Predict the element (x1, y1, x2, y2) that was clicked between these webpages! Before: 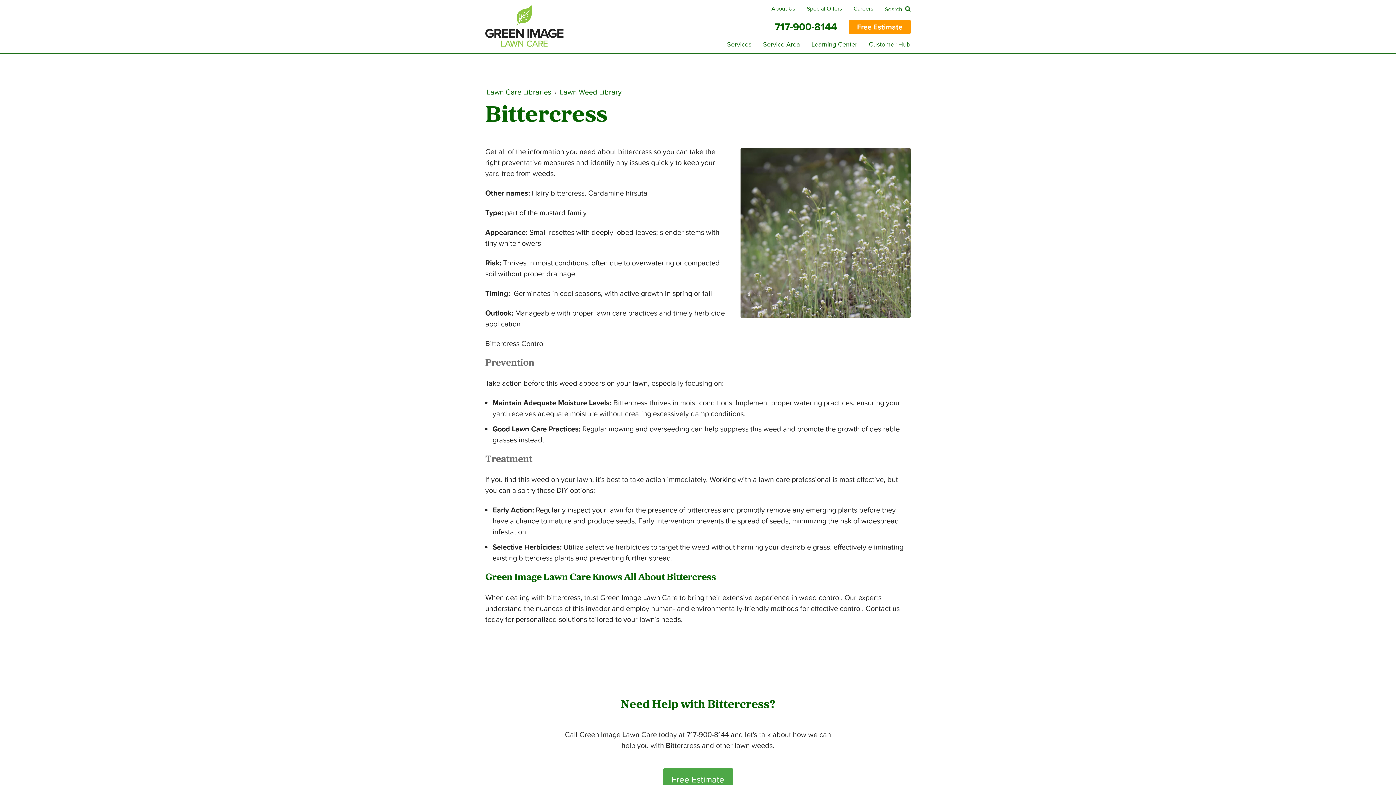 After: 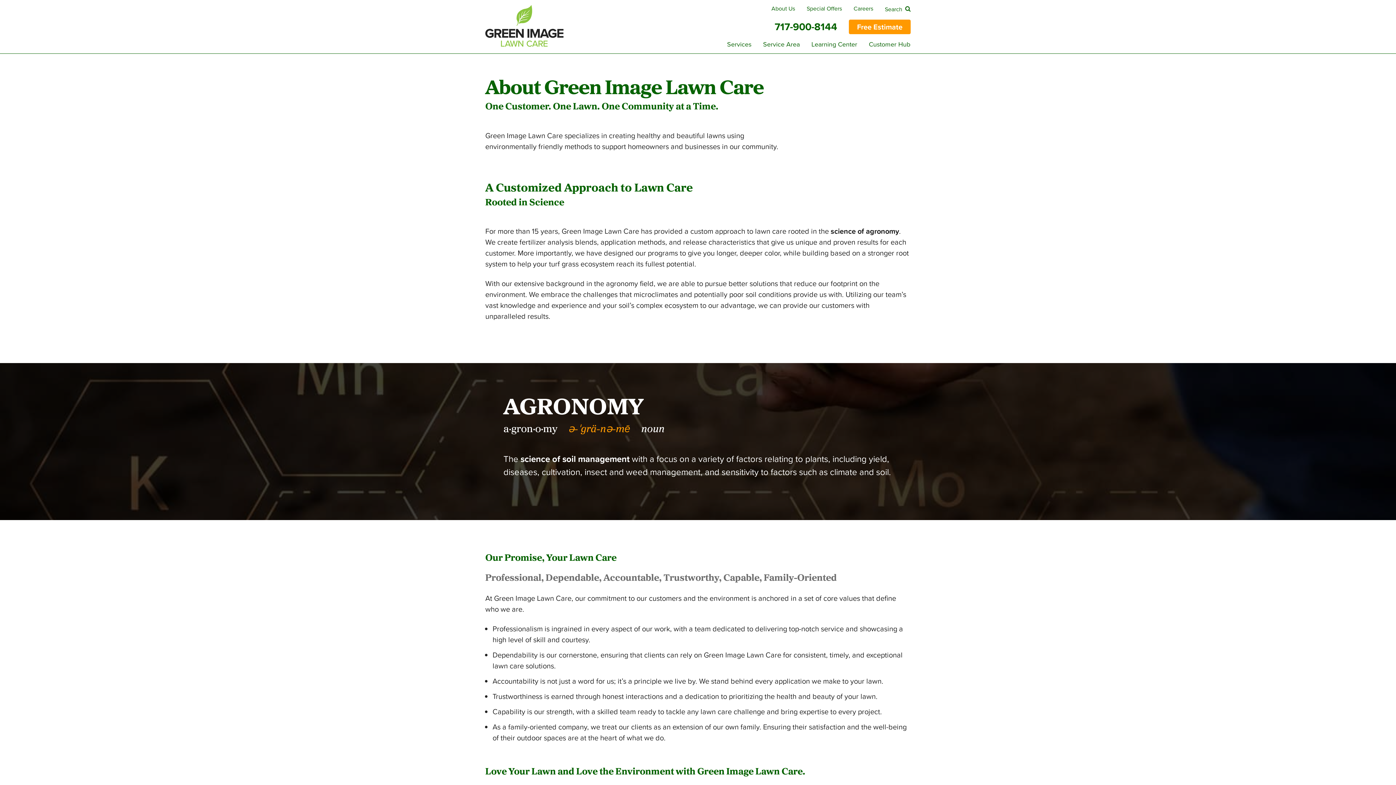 Action: label: About Us bbox: (771, 4, 795, 13)